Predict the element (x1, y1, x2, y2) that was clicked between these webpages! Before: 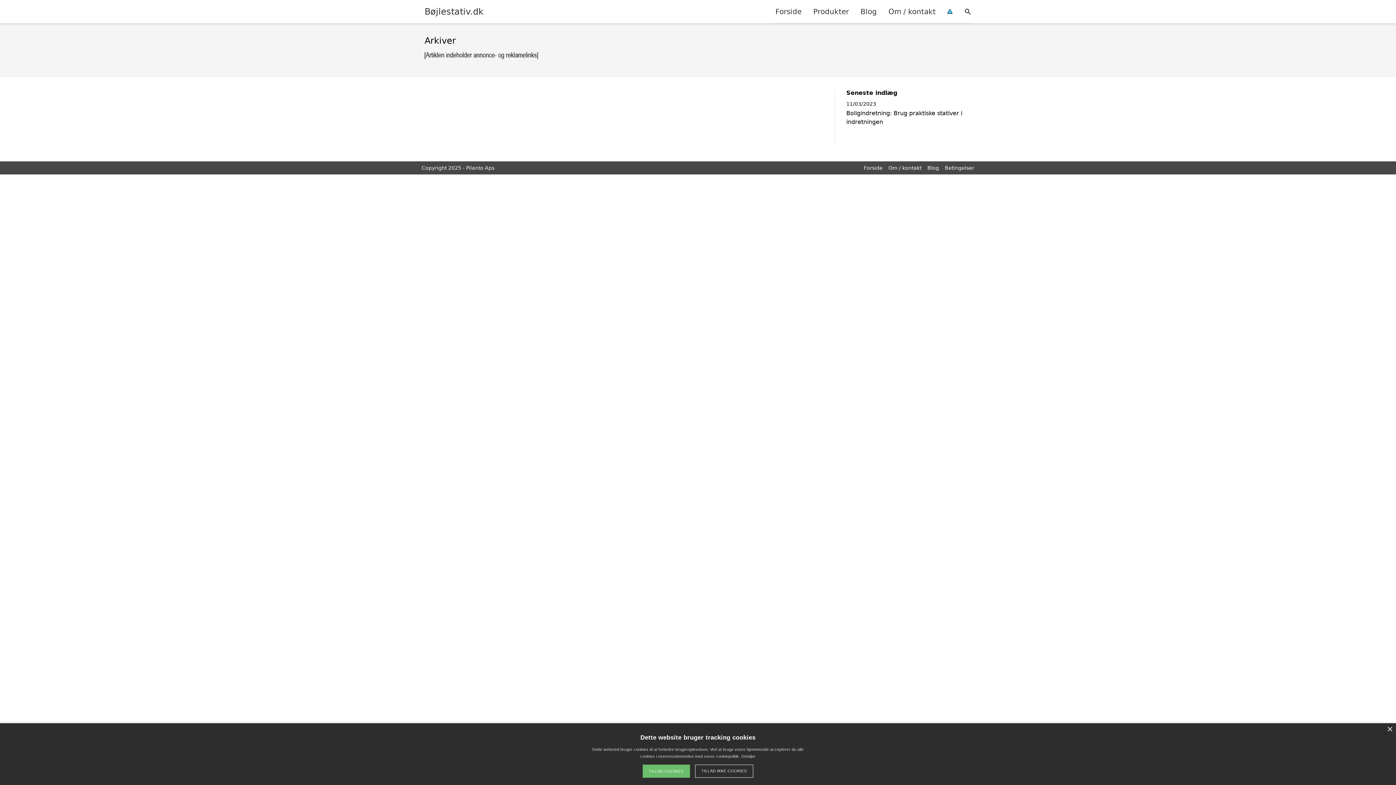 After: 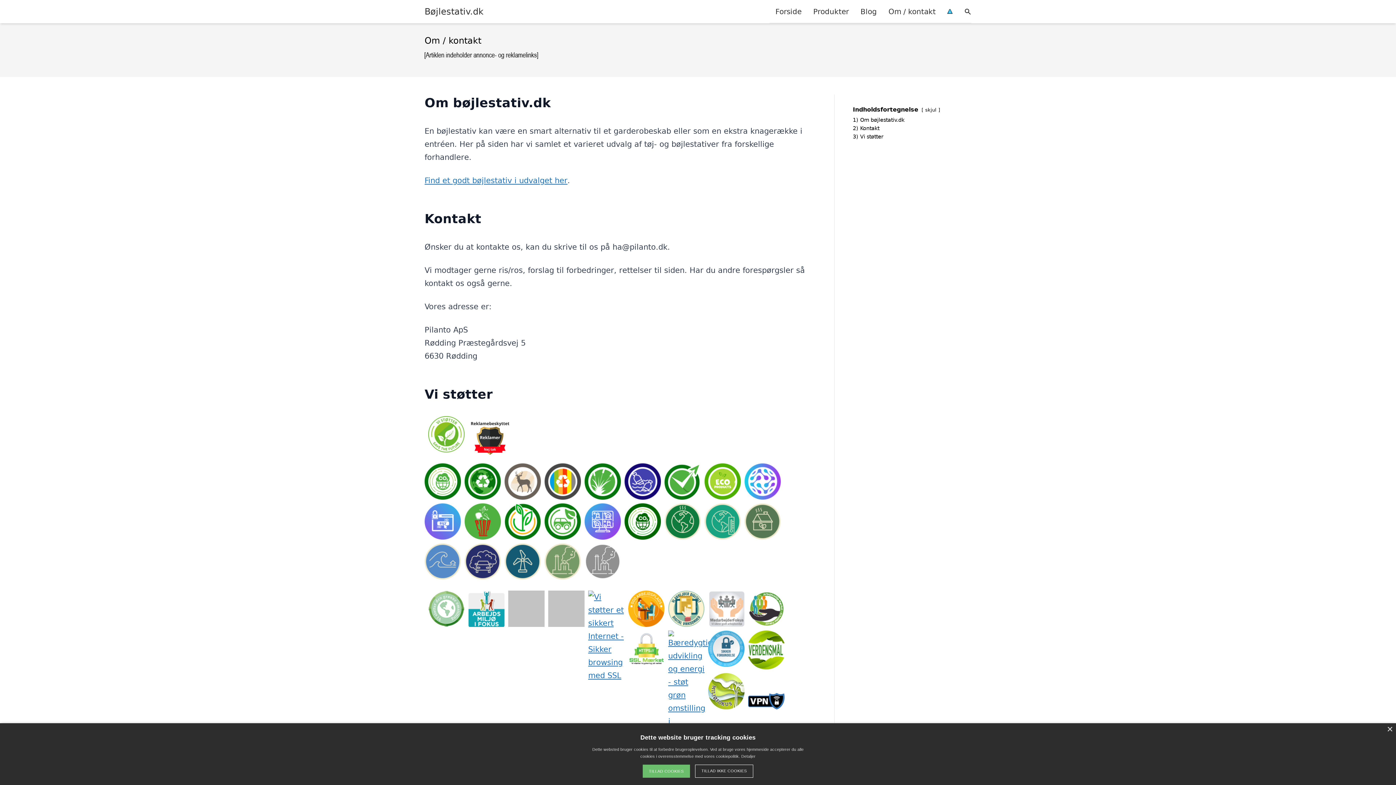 Action: label: Om / kontakt bbox: (882, 0, 941, 22)